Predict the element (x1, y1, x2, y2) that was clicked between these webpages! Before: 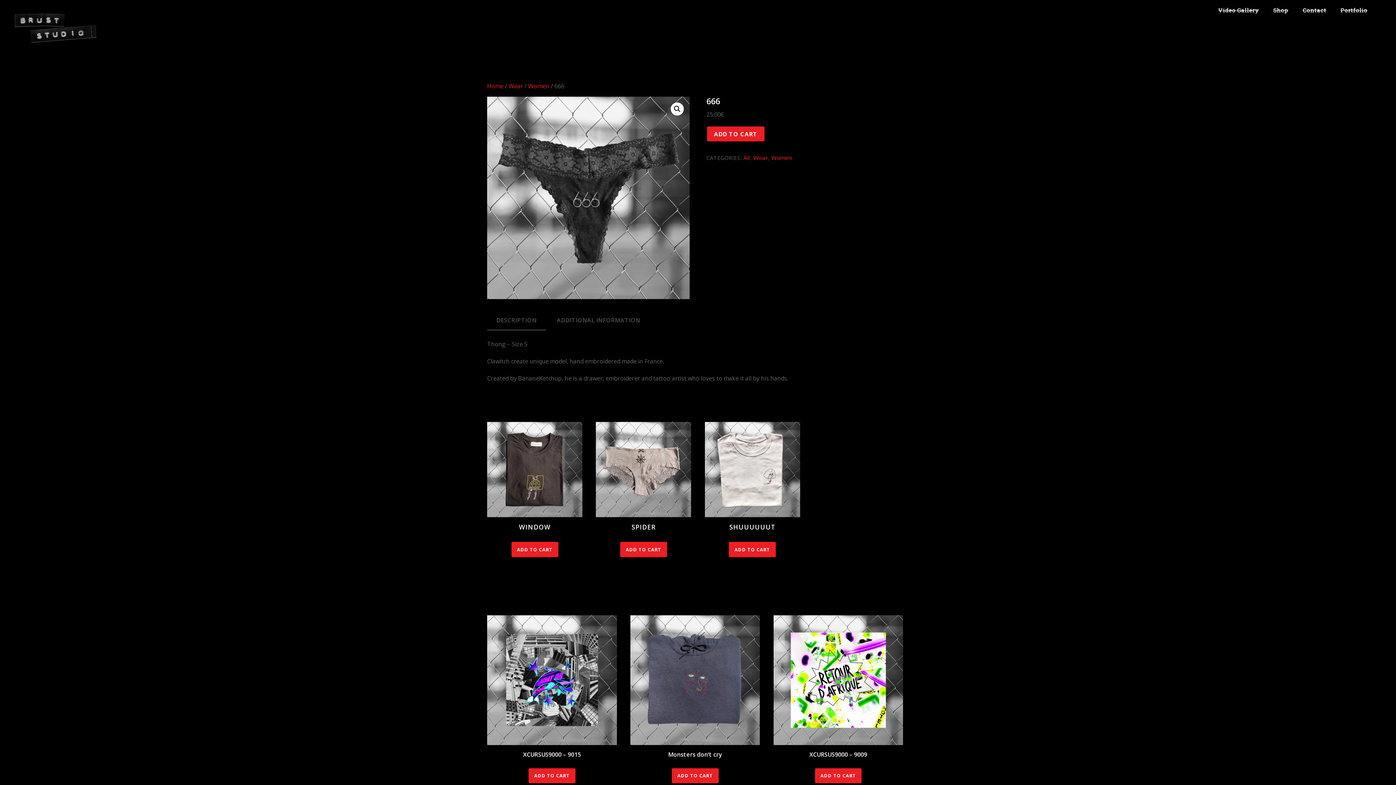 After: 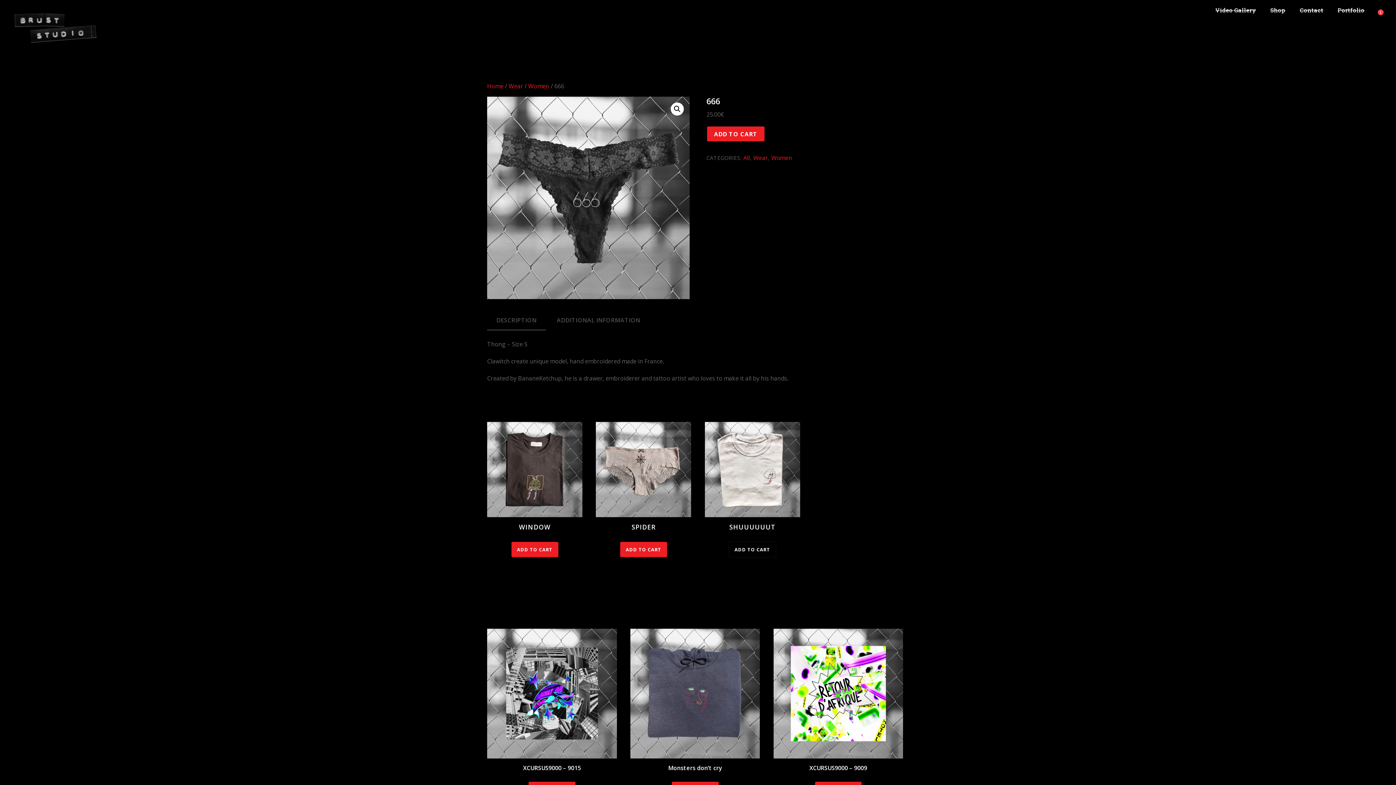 Action: bbox: (729, 542, 776, 557) label: Add to cart: “Shuuuuuut”